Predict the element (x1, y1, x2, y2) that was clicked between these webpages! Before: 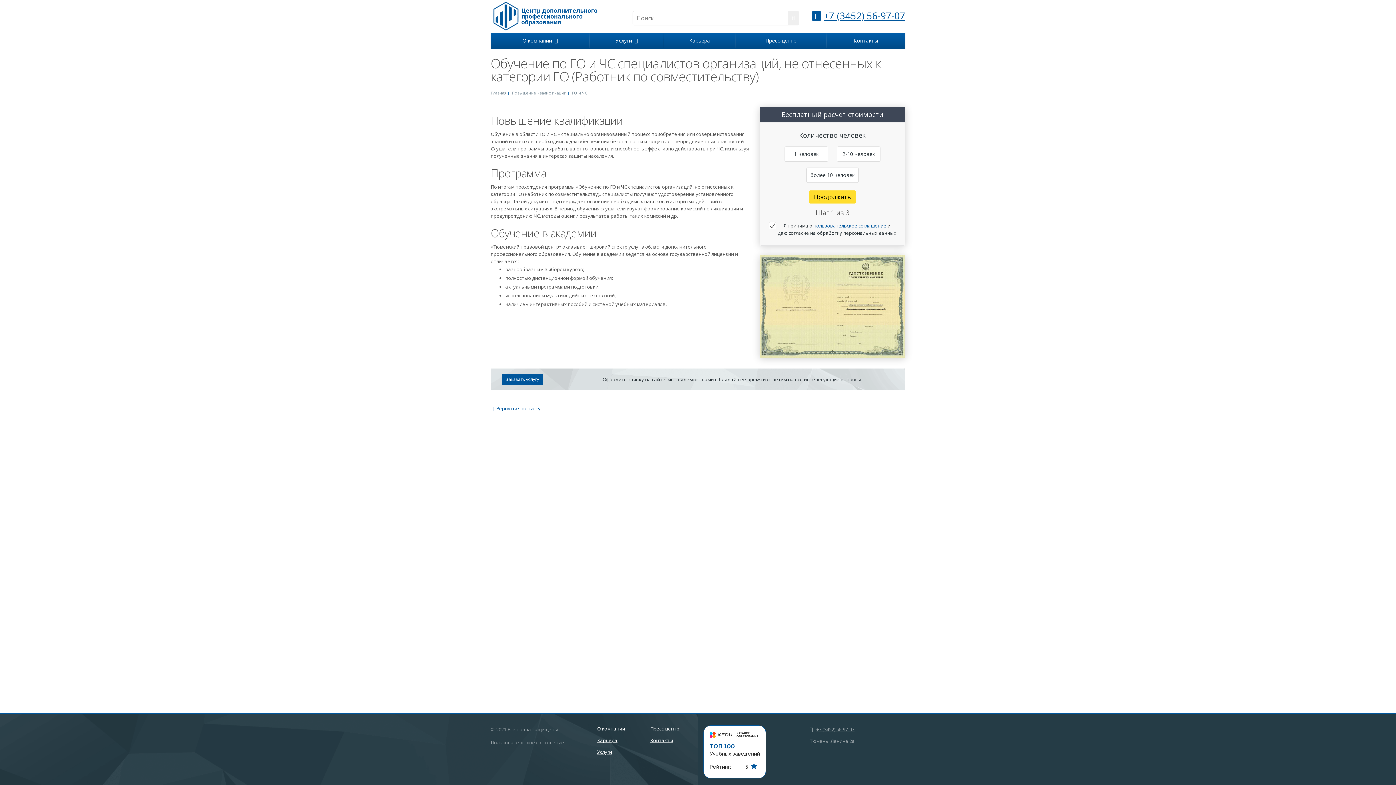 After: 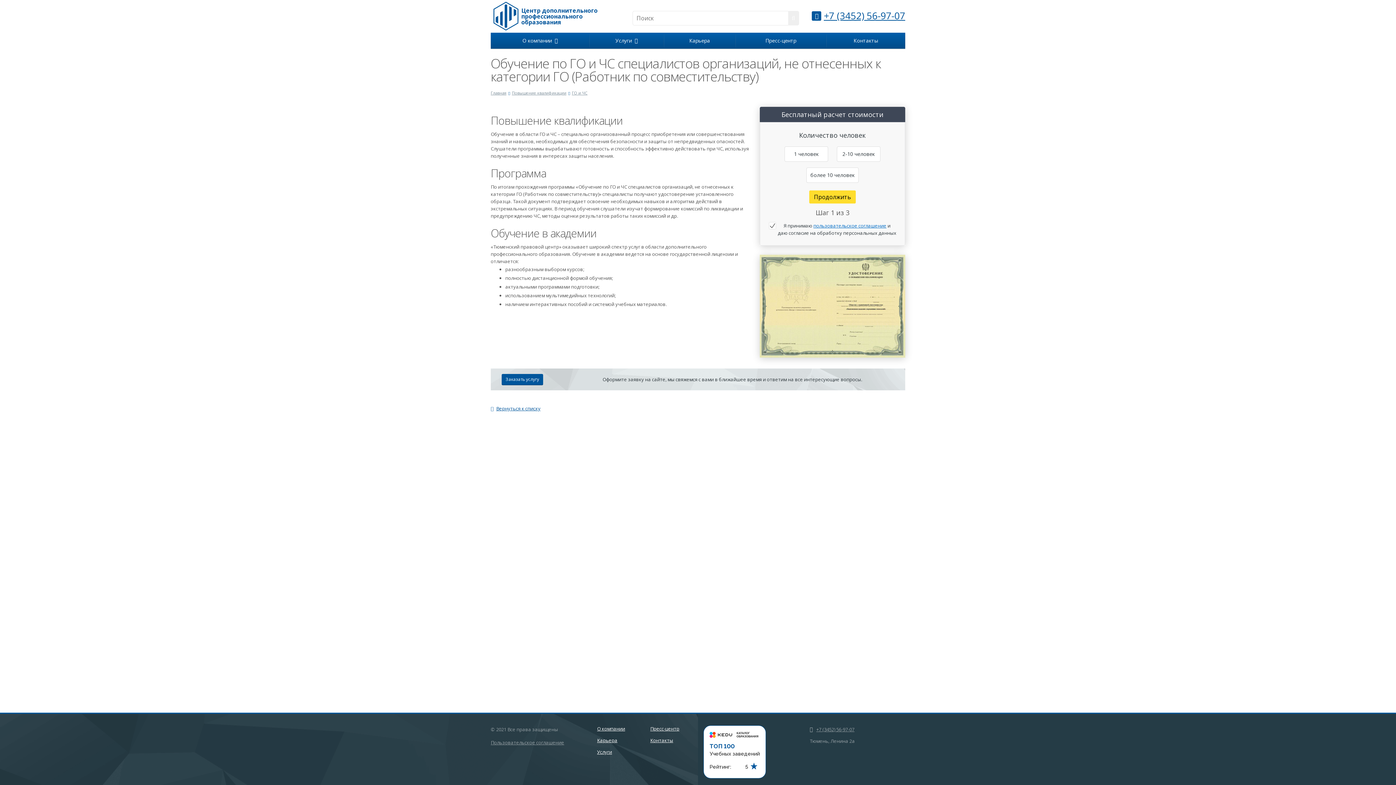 Action: bbox: (813, 222, 886, 229) label: пользовательское соглашение